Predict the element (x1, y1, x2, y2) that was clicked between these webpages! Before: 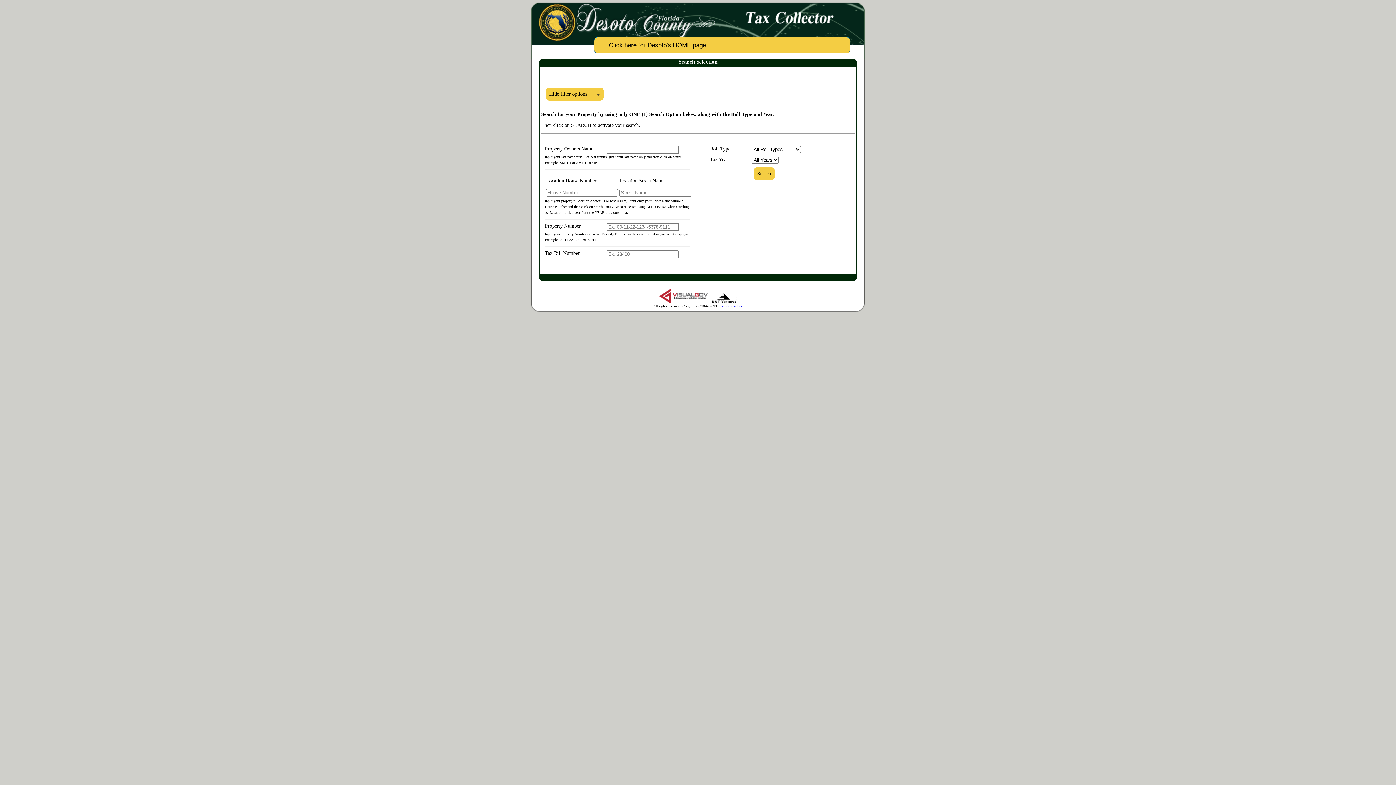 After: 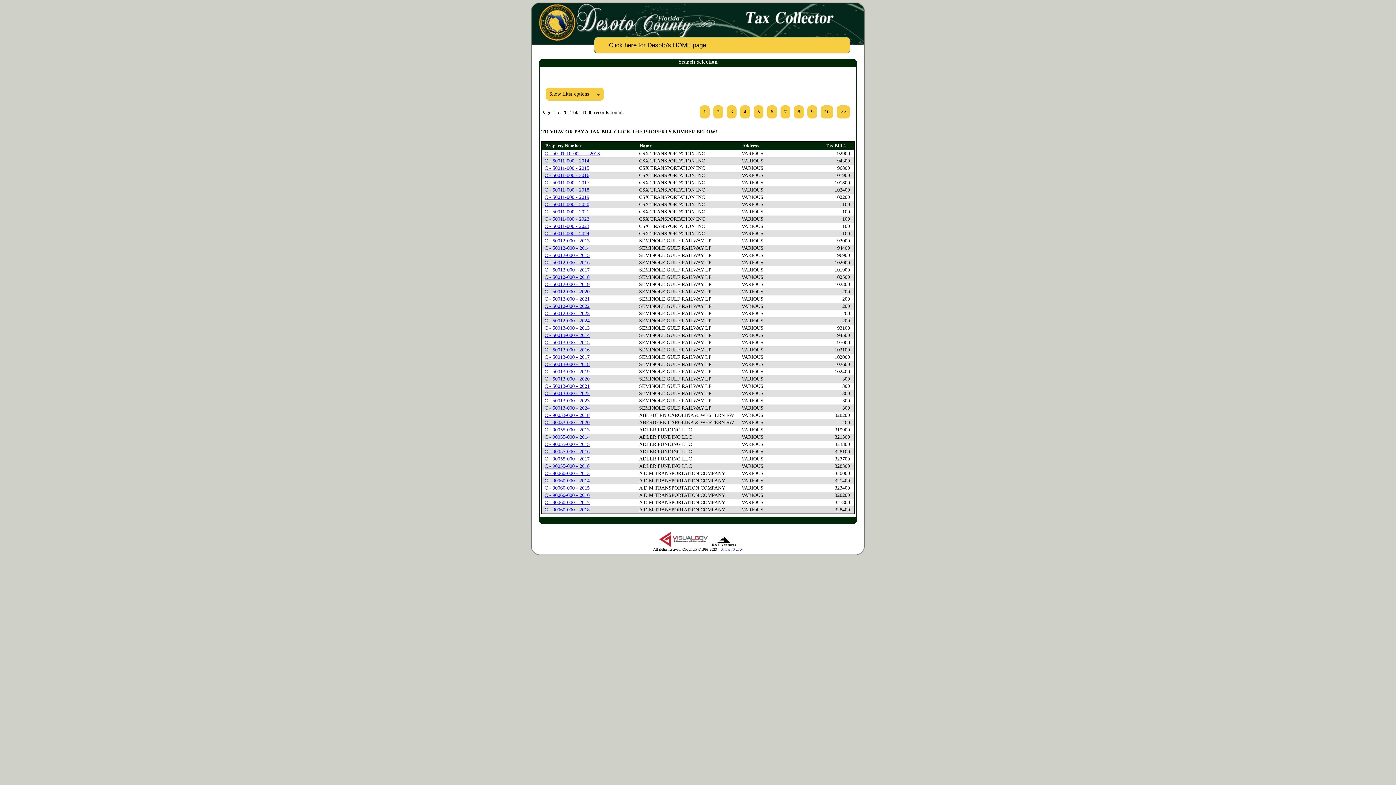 Action: label: Search bbox: (753, 167, 774, 180)